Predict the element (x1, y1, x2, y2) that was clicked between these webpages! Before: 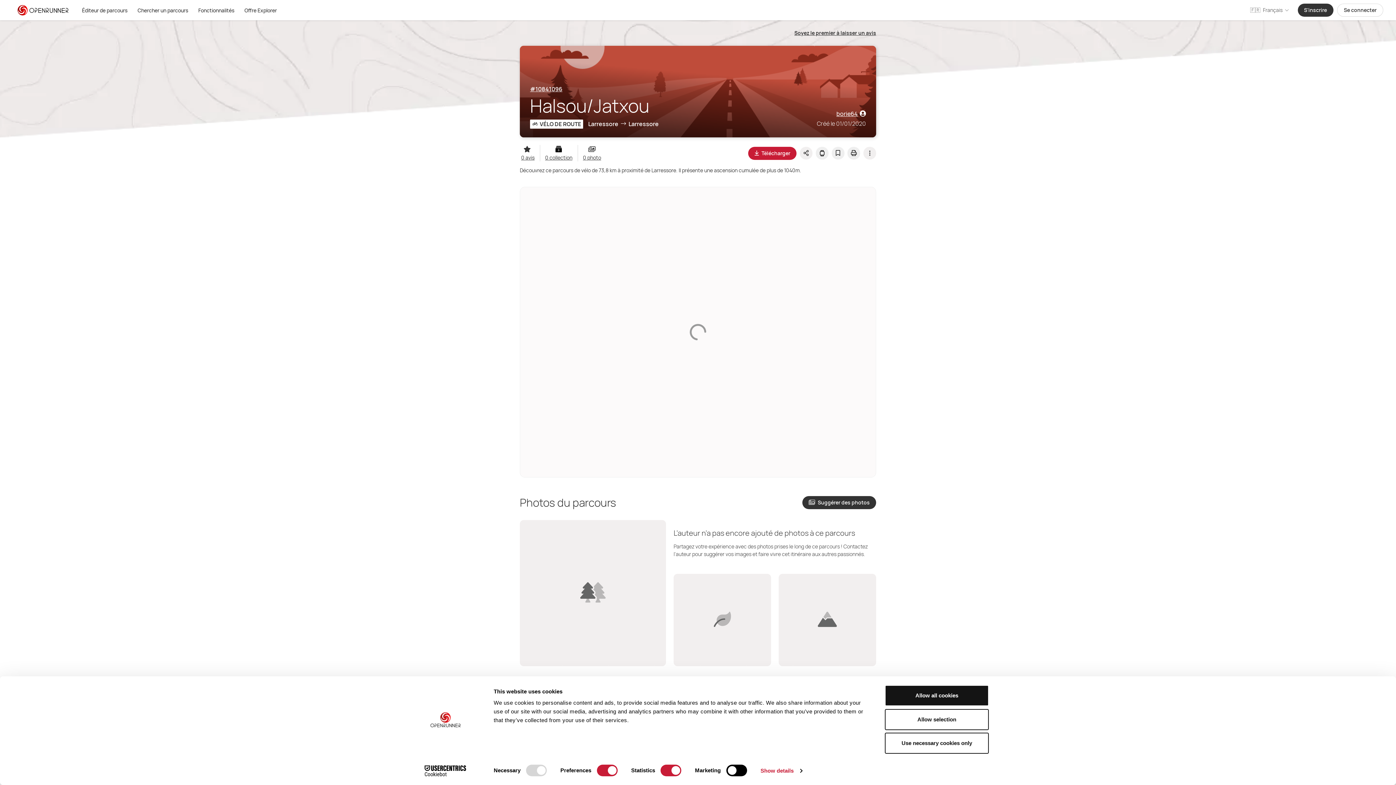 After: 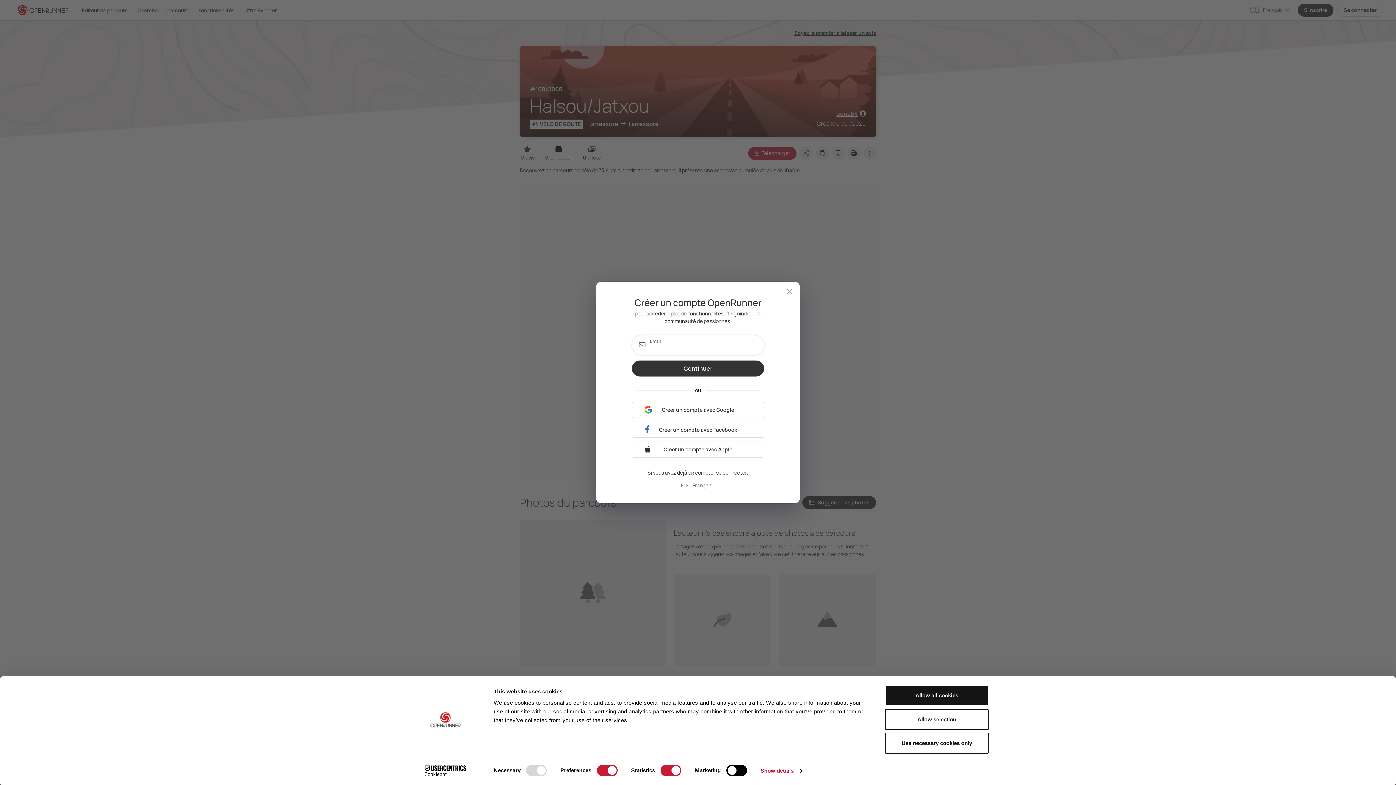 Action: bbox: (1298, 3, 1333, 16) label: S'inscrire